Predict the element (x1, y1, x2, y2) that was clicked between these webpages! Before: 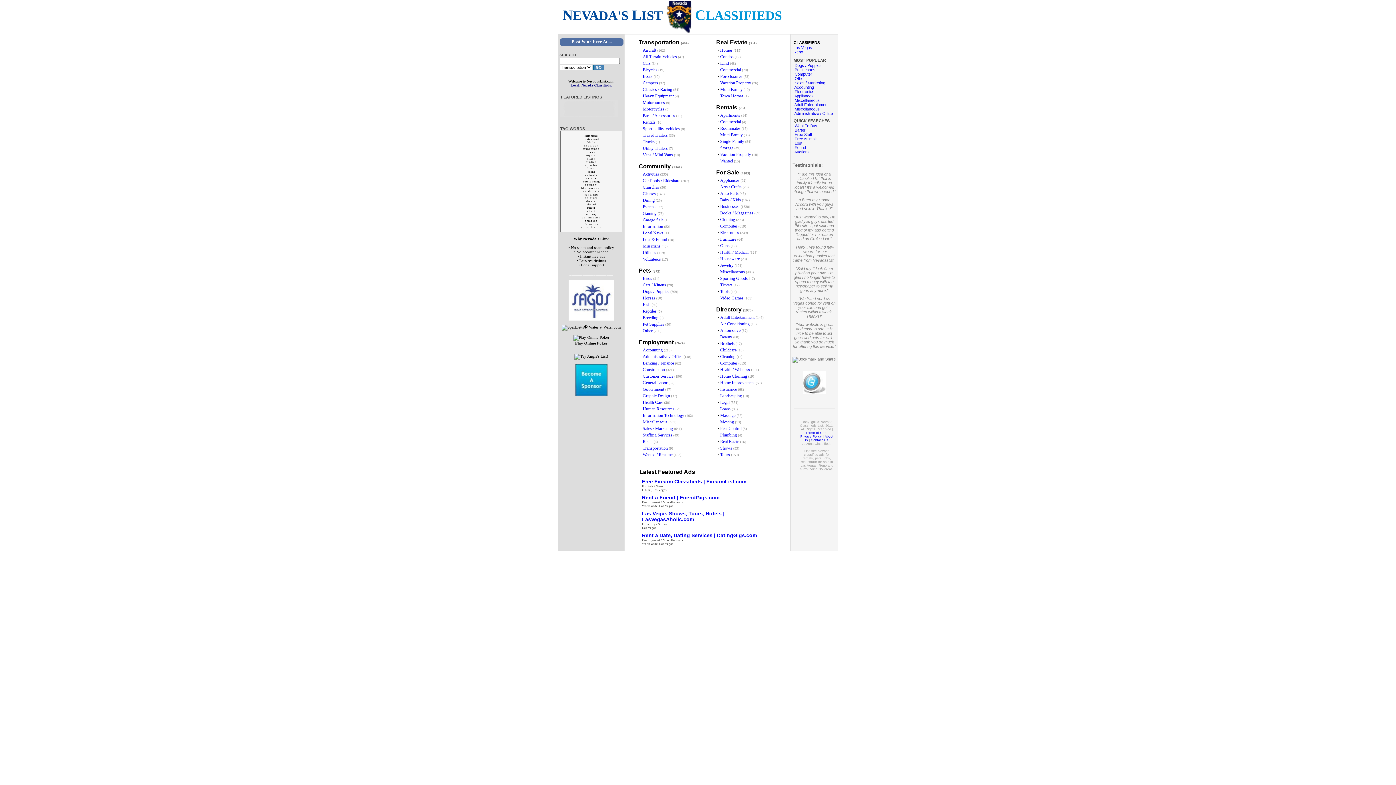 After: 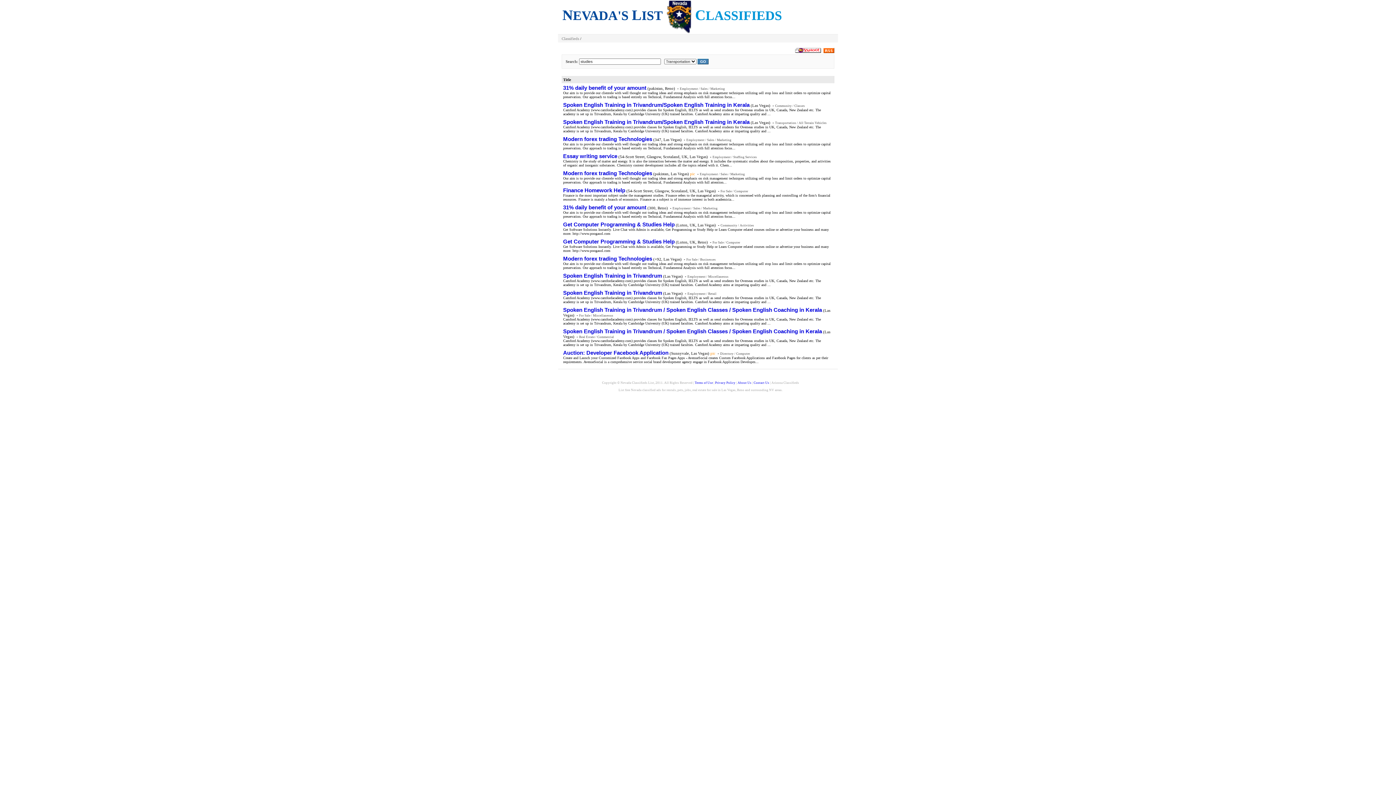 Action: label: studies bbox: (585, 159, 597, 163)